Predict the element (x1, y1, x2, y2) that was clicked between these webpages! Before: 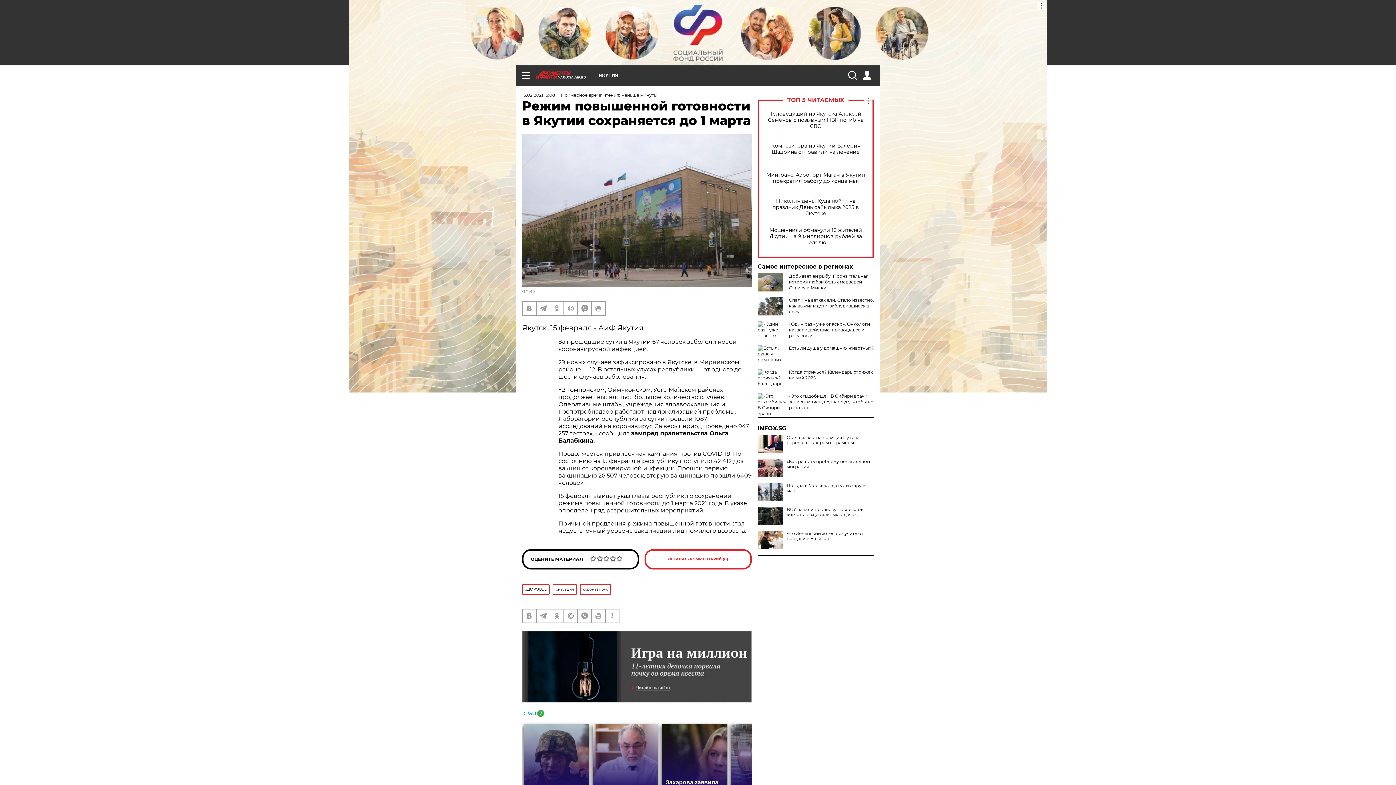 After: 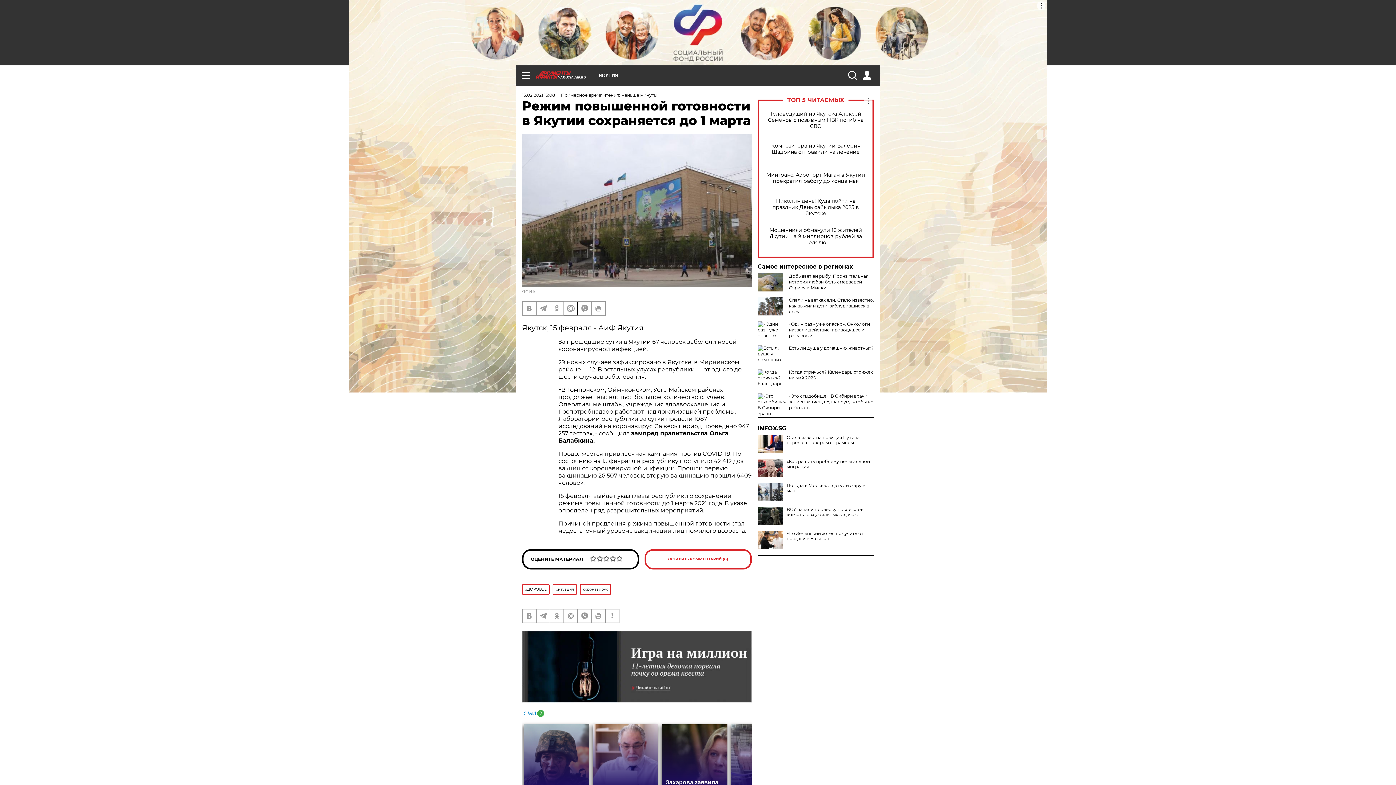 Action: bbox: (564, 302, 577, 315)